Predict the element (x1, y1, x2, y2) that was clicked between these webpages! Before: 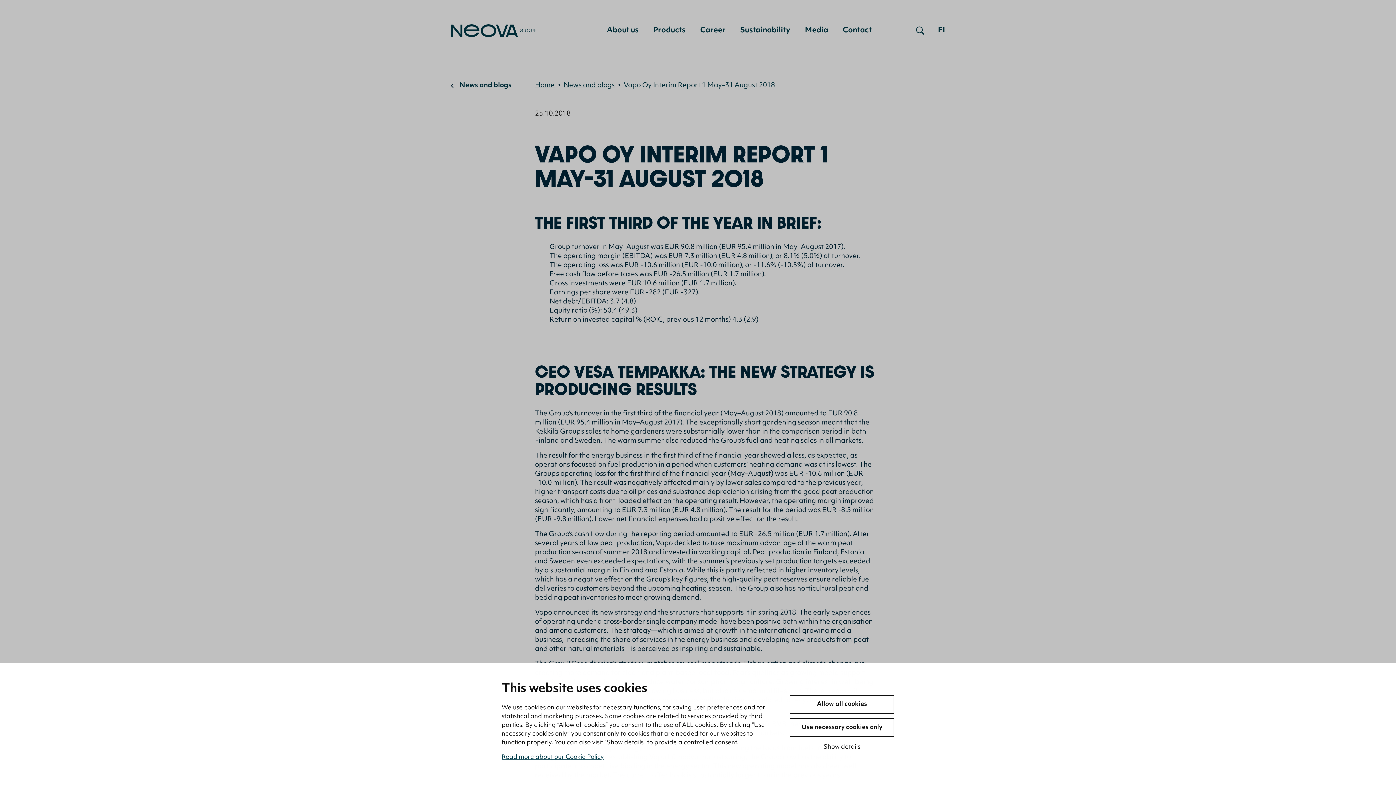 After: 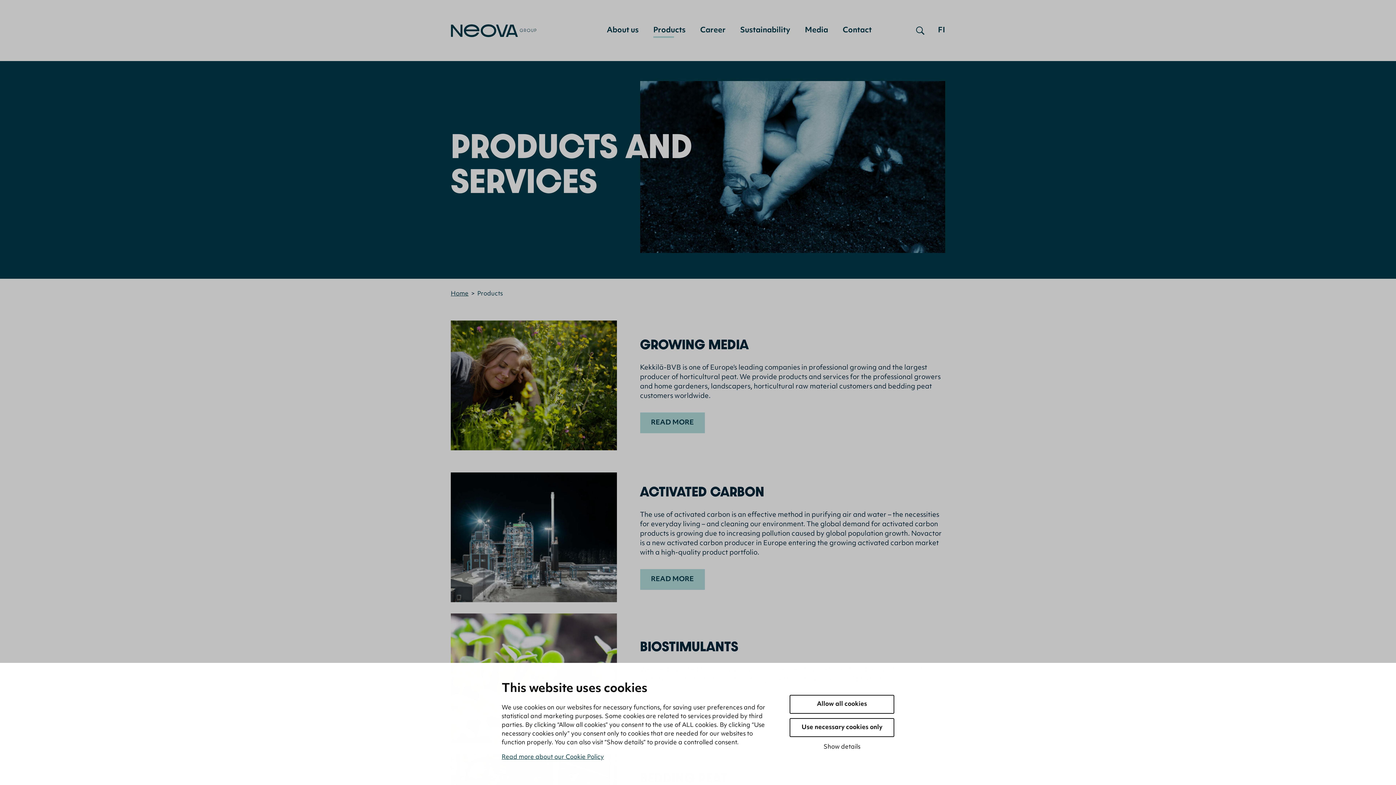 Action: label: Products bbox: (653, 26, 685, 34)